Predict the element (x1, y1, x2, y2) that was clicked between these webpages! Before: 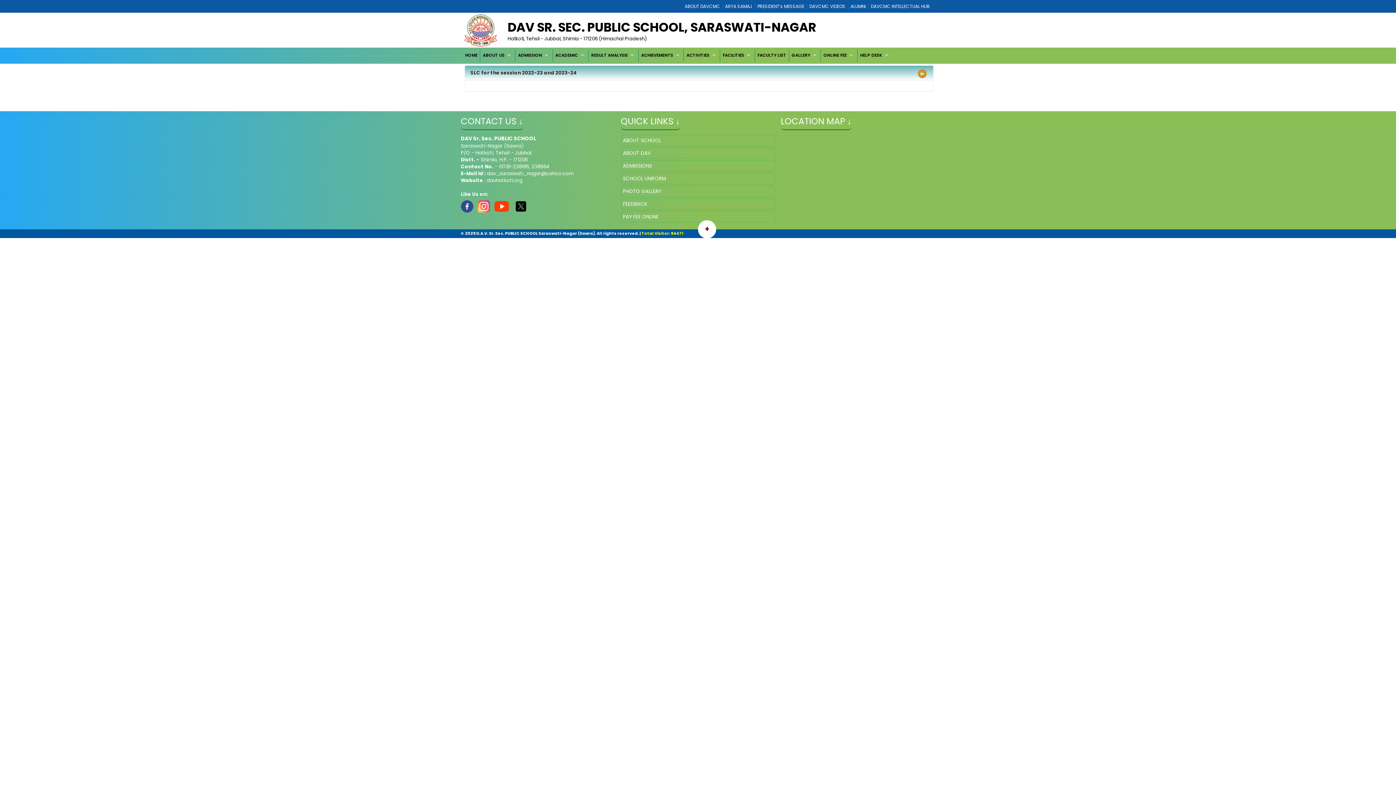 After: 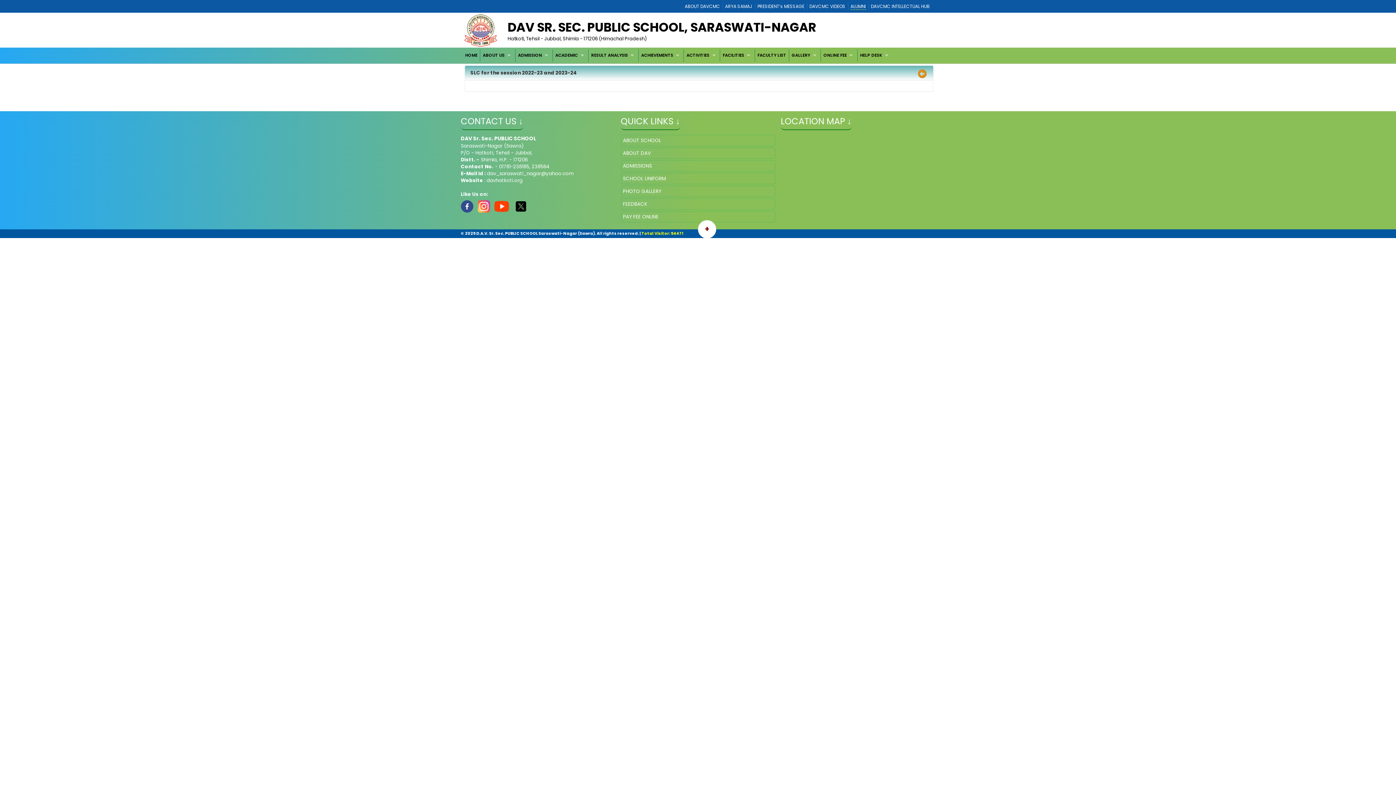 Action: bbox: (850, 3, 866, 9) label: ALUMNI